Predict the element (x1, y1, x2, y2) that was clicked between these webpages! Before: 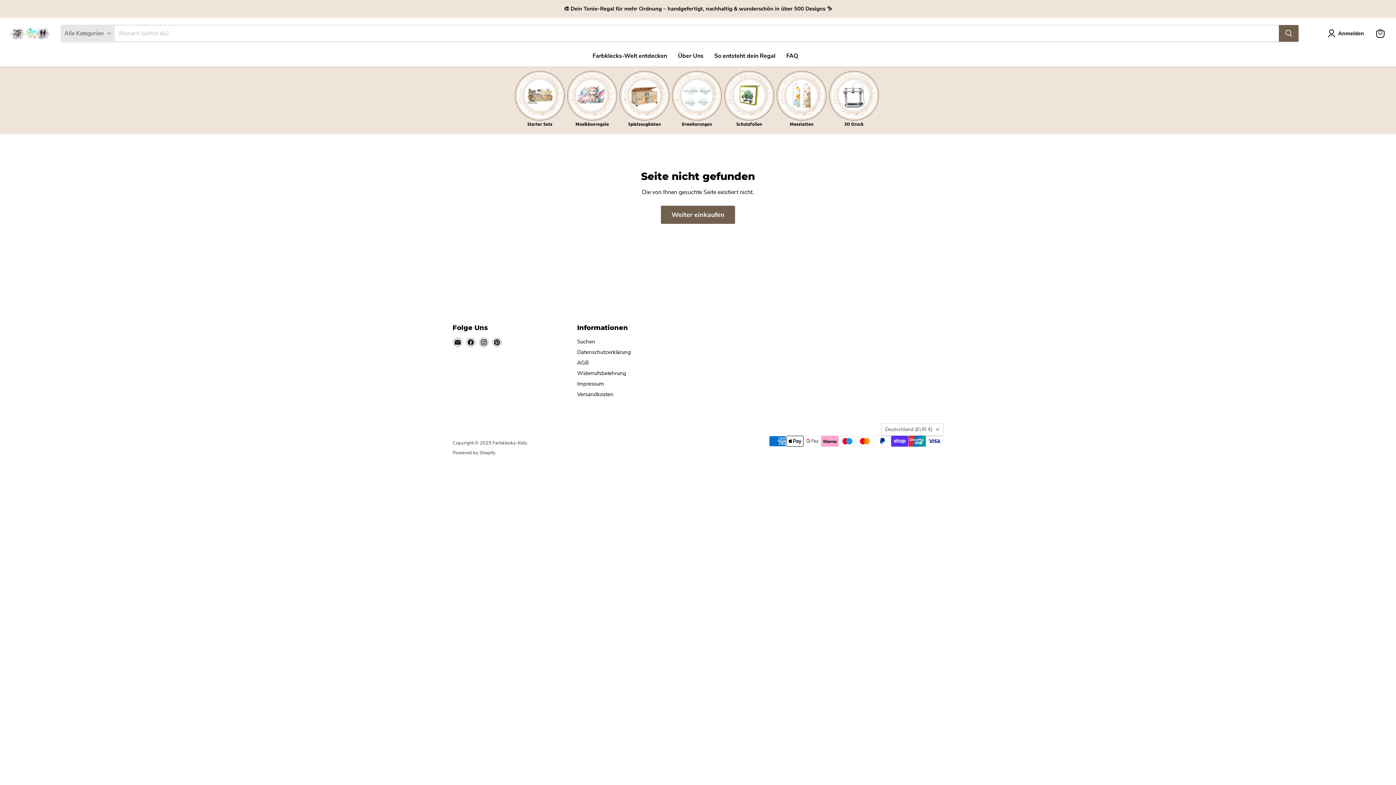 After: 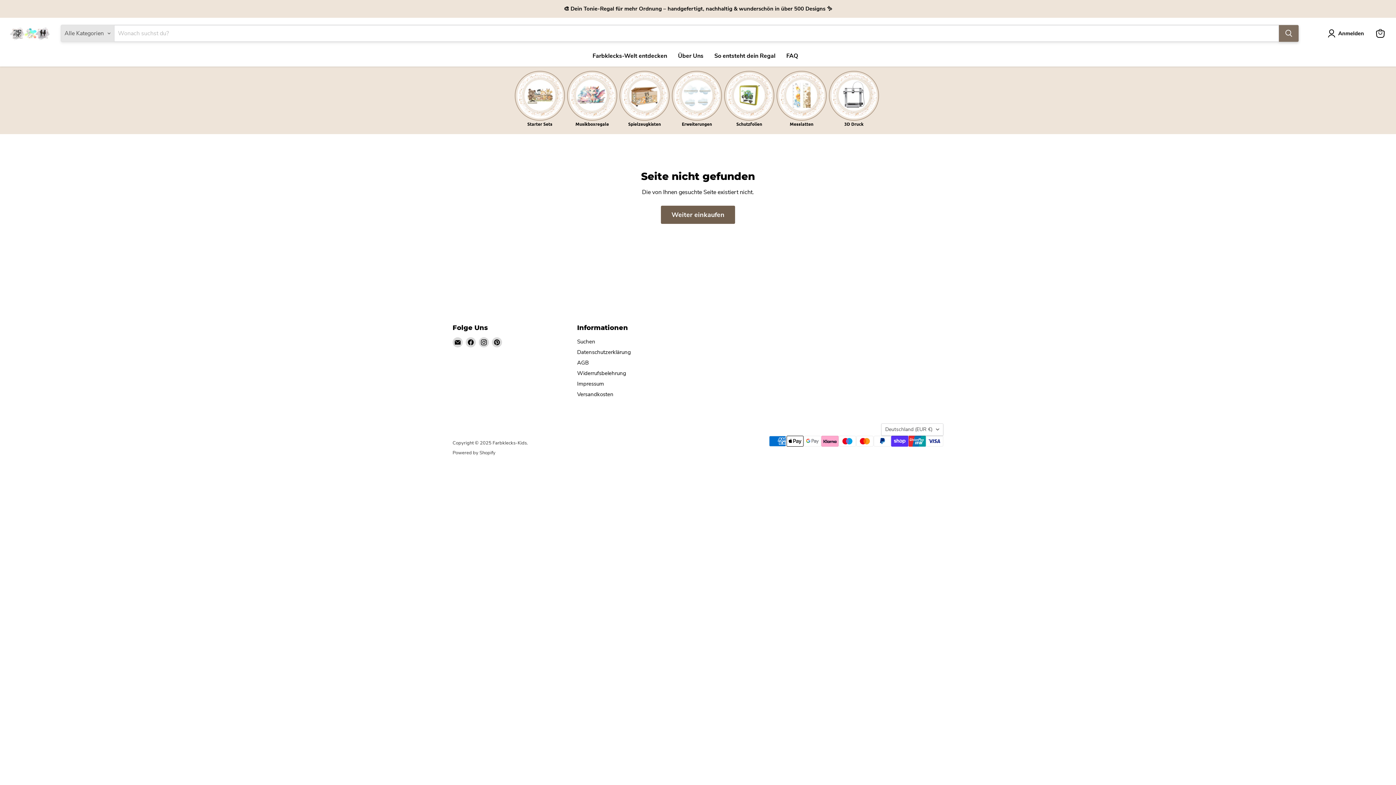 Action: bbox: (1279, 25, 1298, 41) label: Suchen